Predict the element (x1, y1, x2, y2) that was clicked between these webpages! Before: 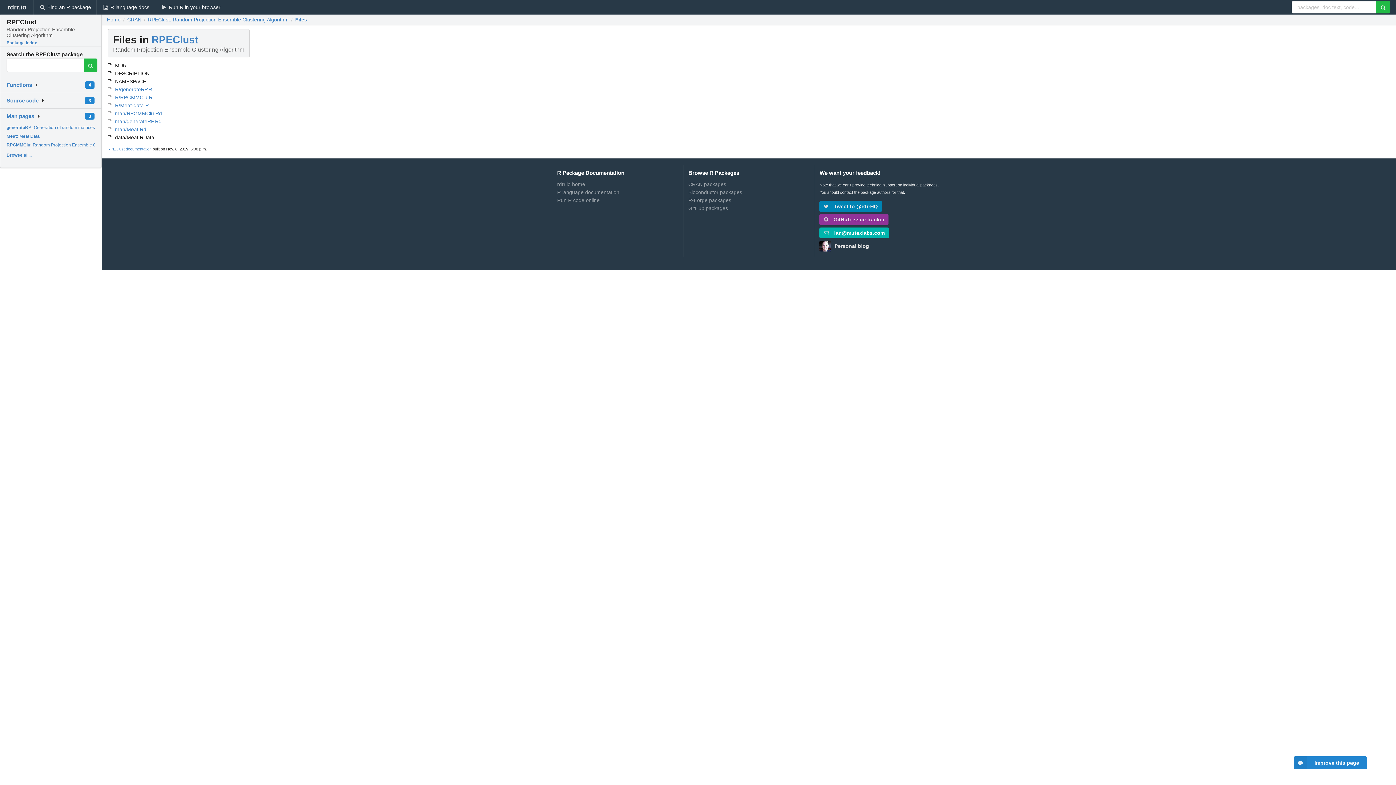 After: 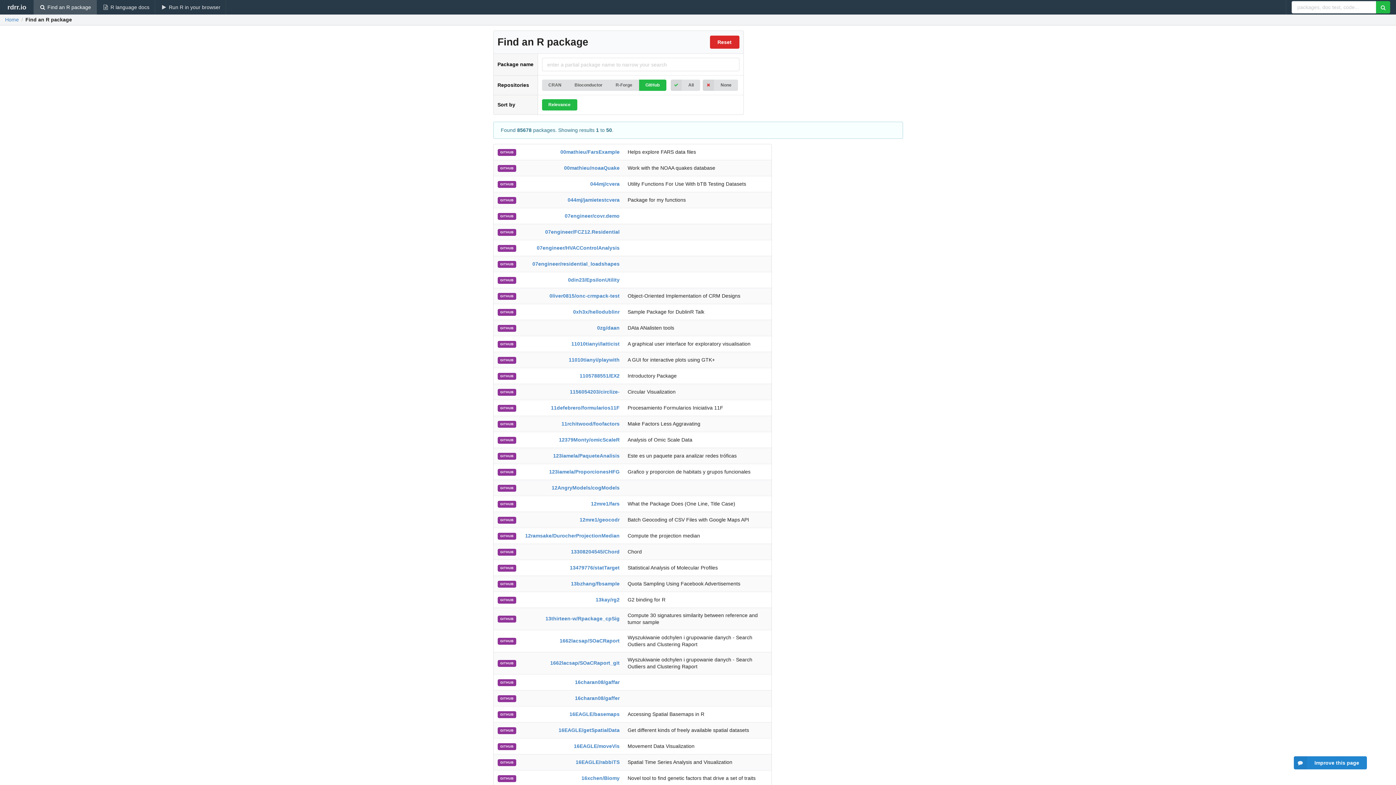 Action: label: GitHub packages bbox: (688, 204, 809, 211)